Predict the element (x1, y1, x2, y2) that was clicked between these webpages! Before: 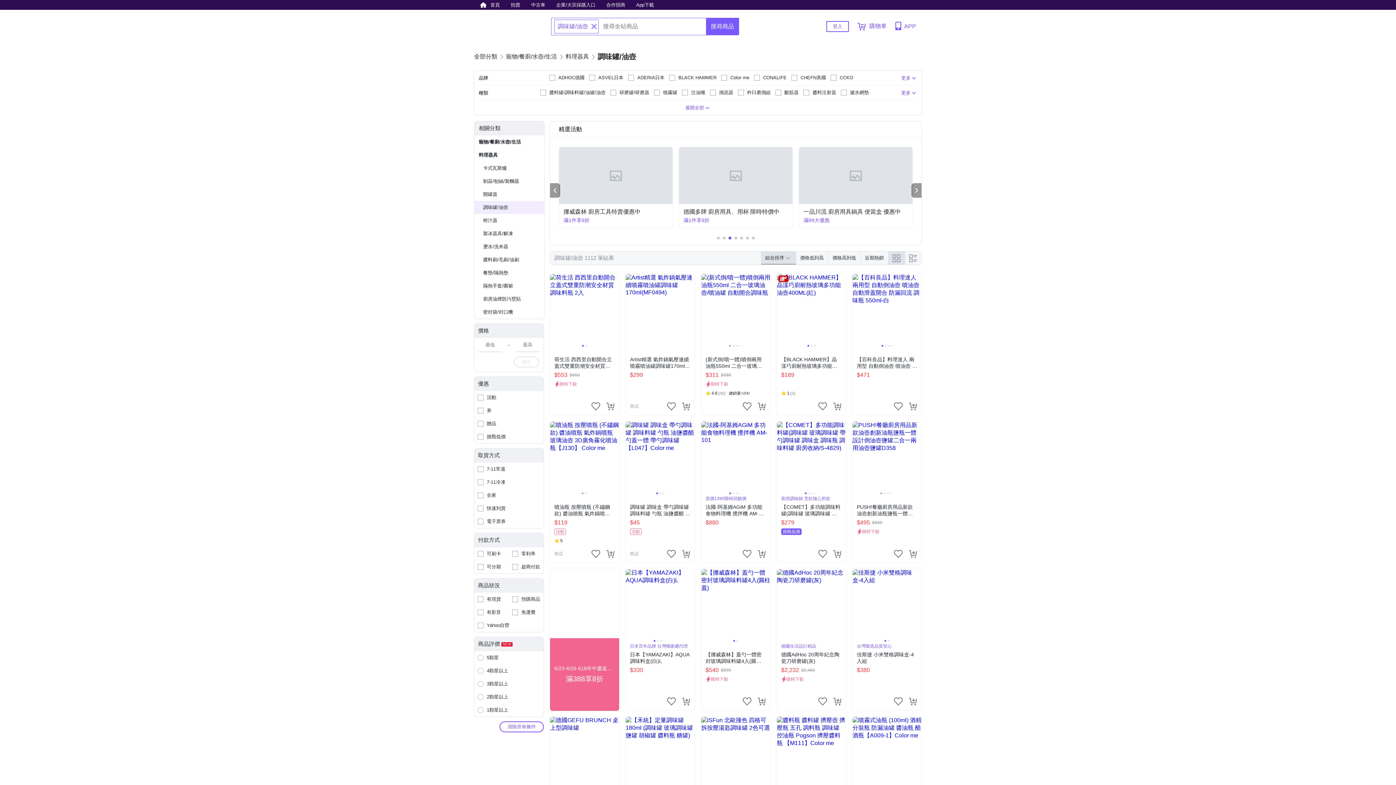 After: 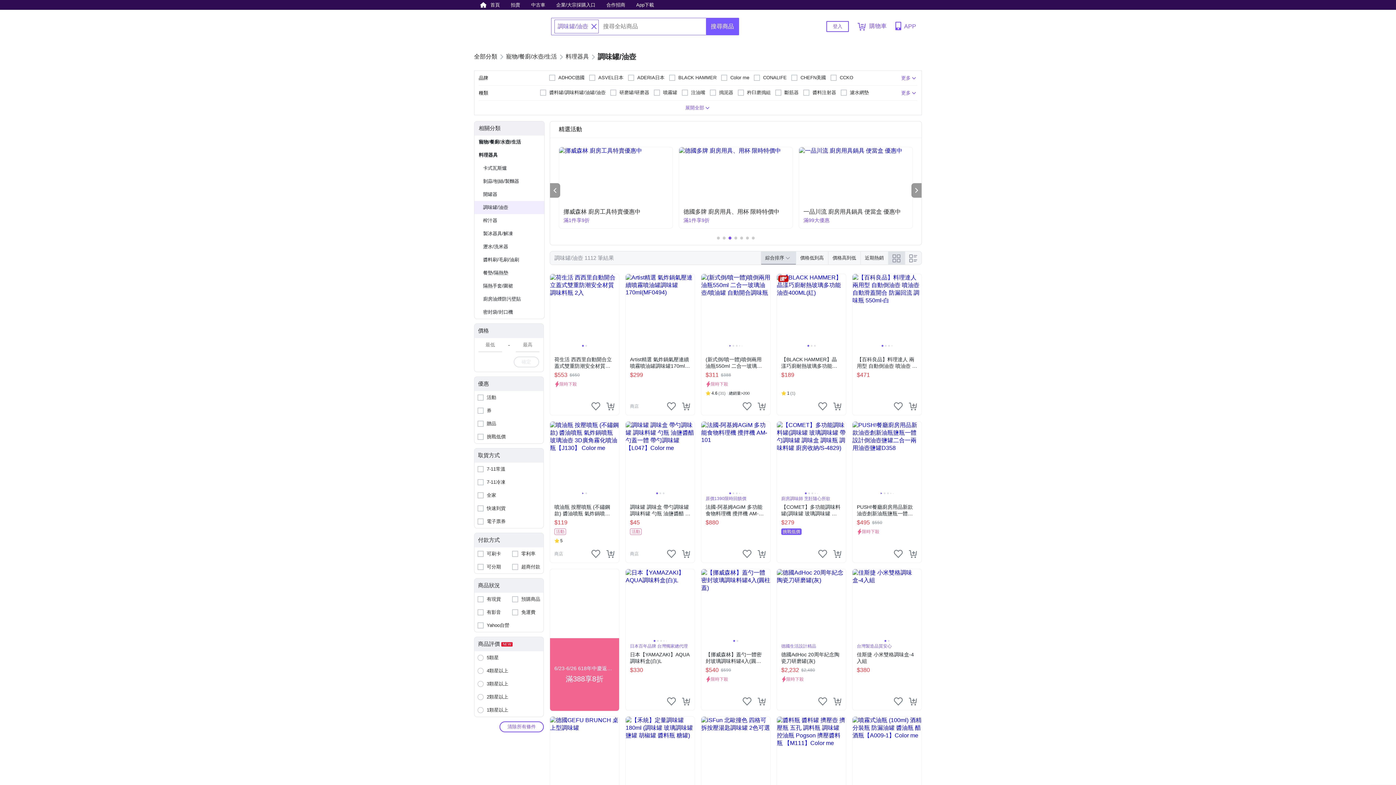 Action: bbox: (474, 515, 543, 528) label: 電子票券